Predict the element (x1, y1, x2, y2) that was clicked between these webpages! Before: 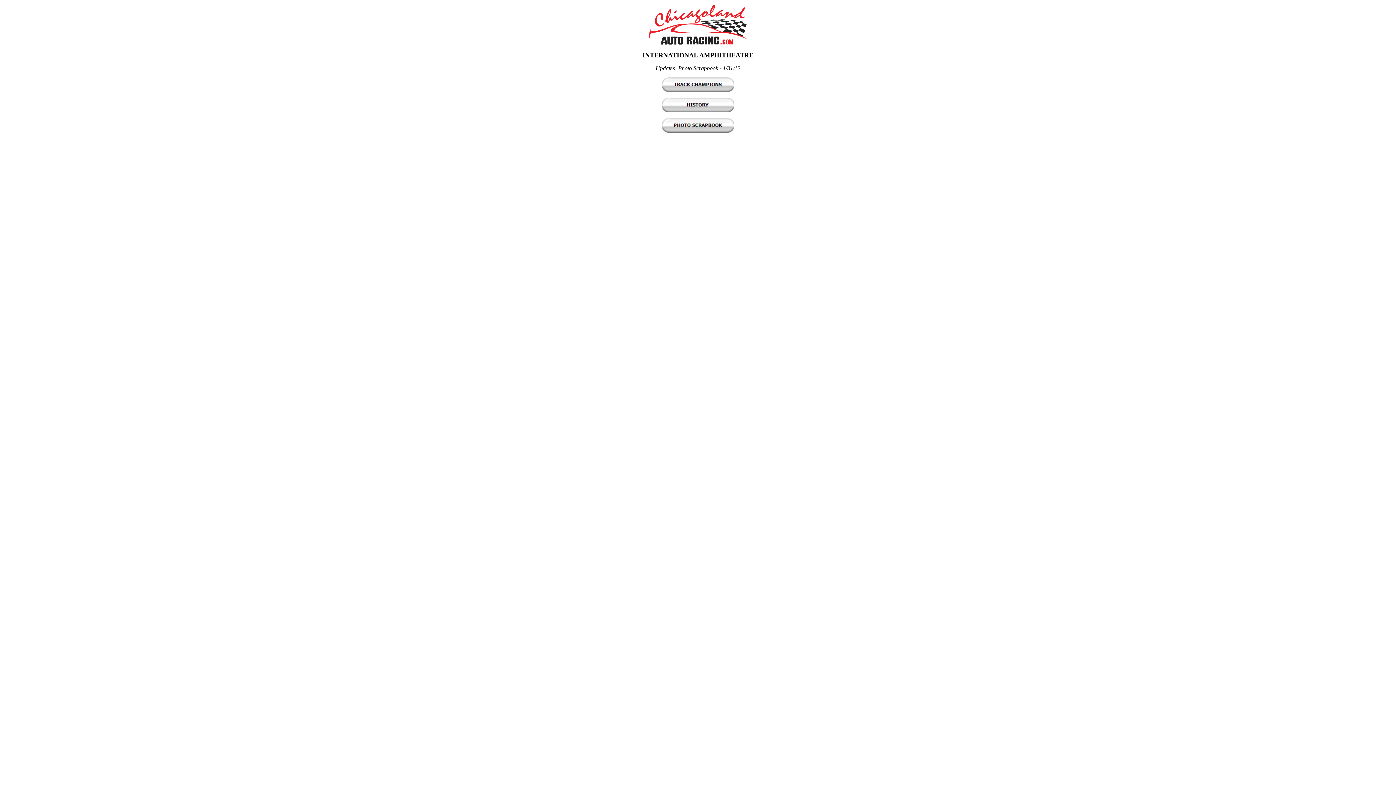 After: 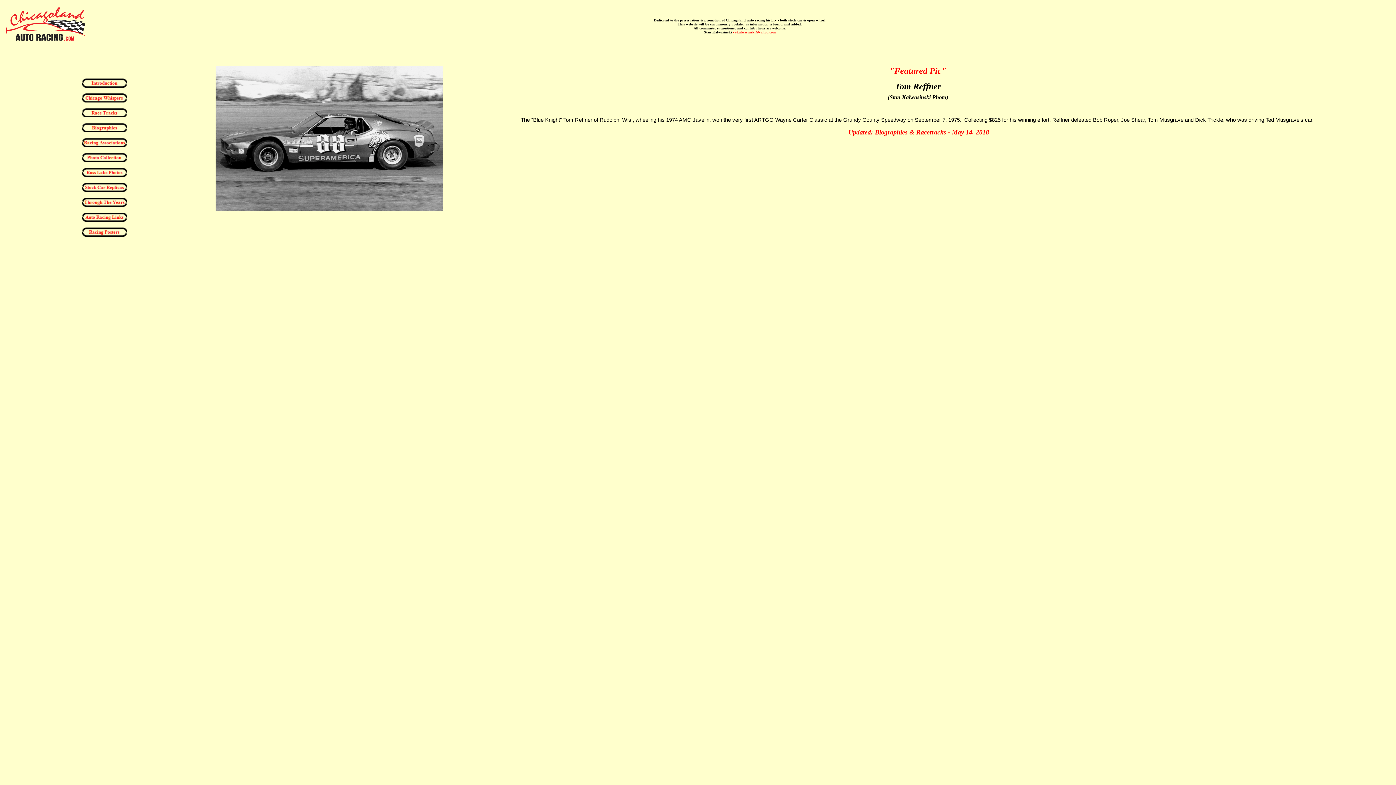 Action: bbox: (647, 40, 748, 46)